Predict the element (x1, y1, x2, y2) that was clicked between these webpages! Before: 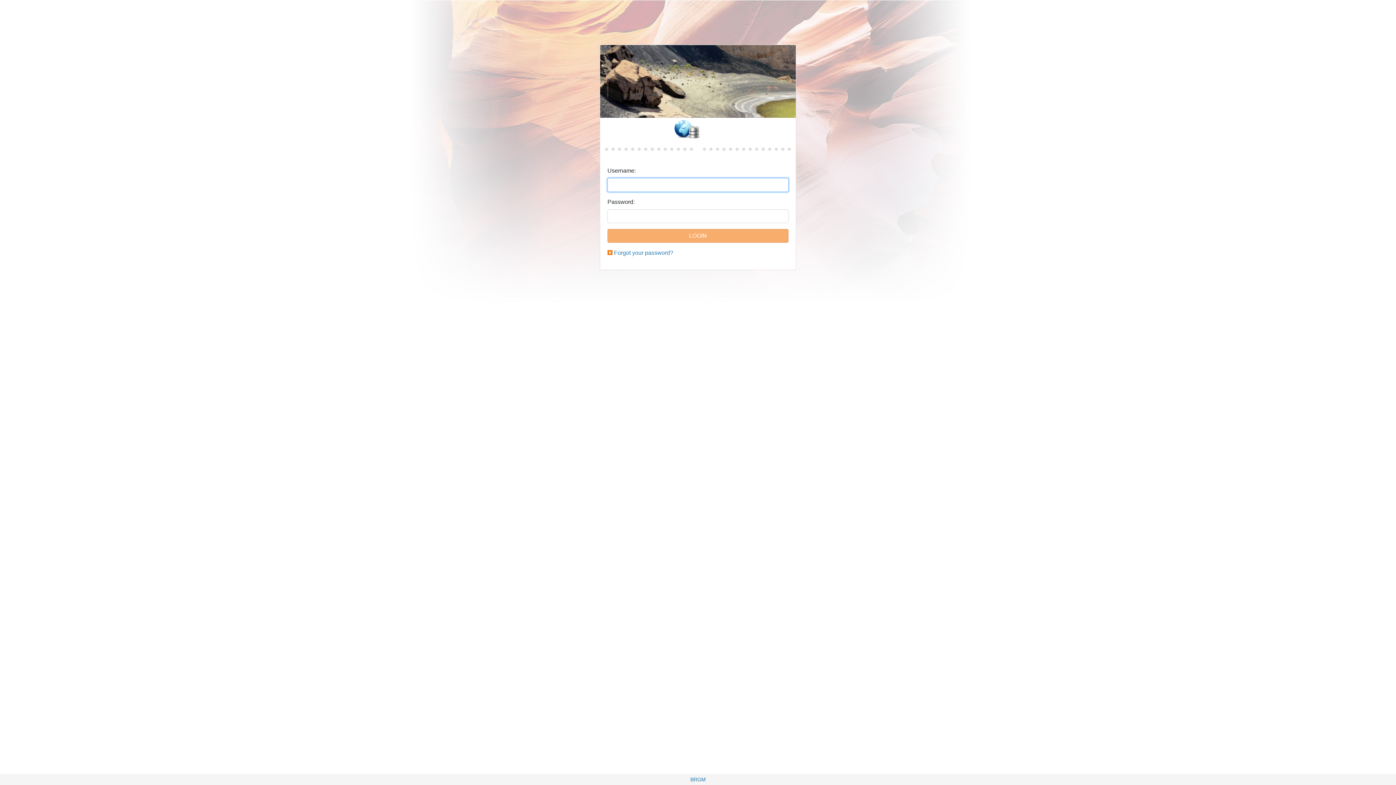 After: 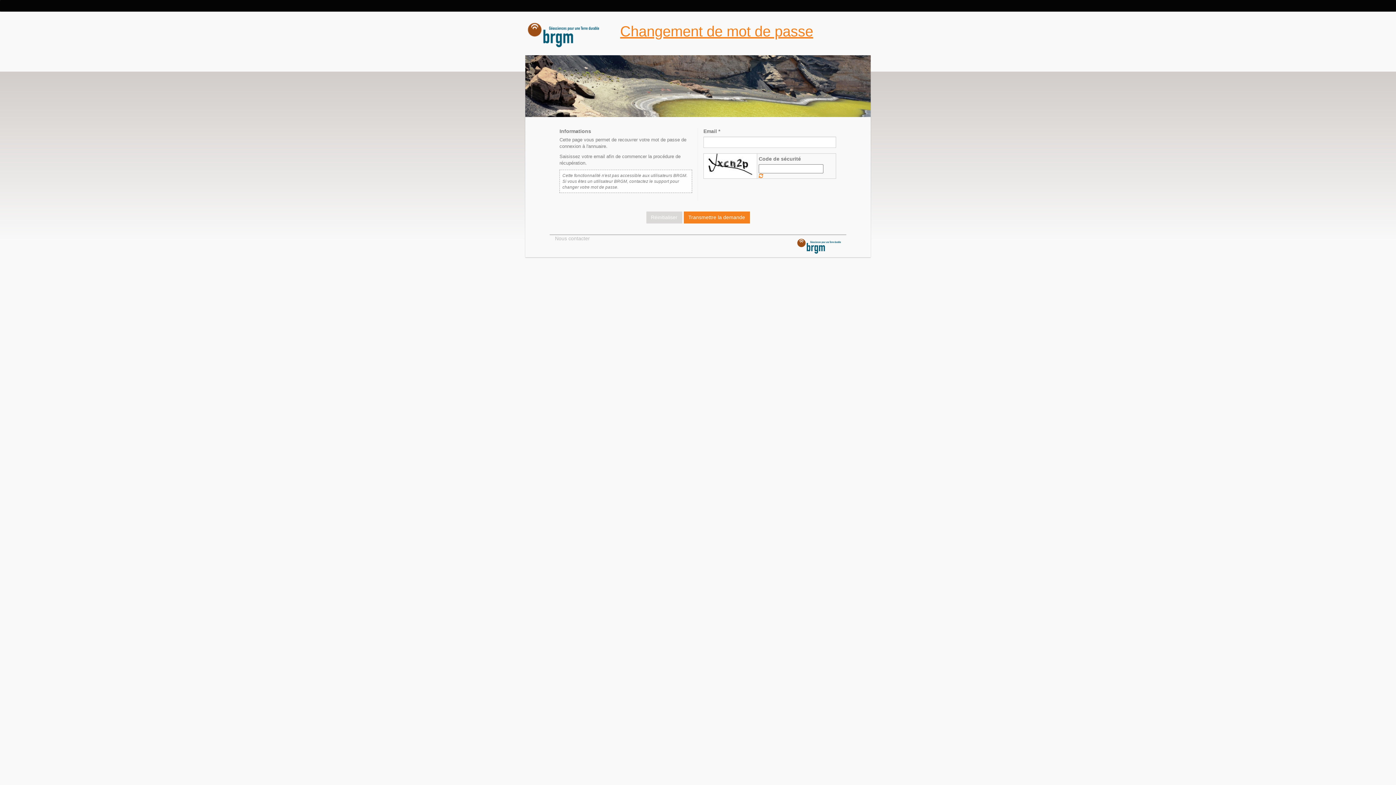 Action: label: Forgot your password? bbox: (614, 249, 673, 256)